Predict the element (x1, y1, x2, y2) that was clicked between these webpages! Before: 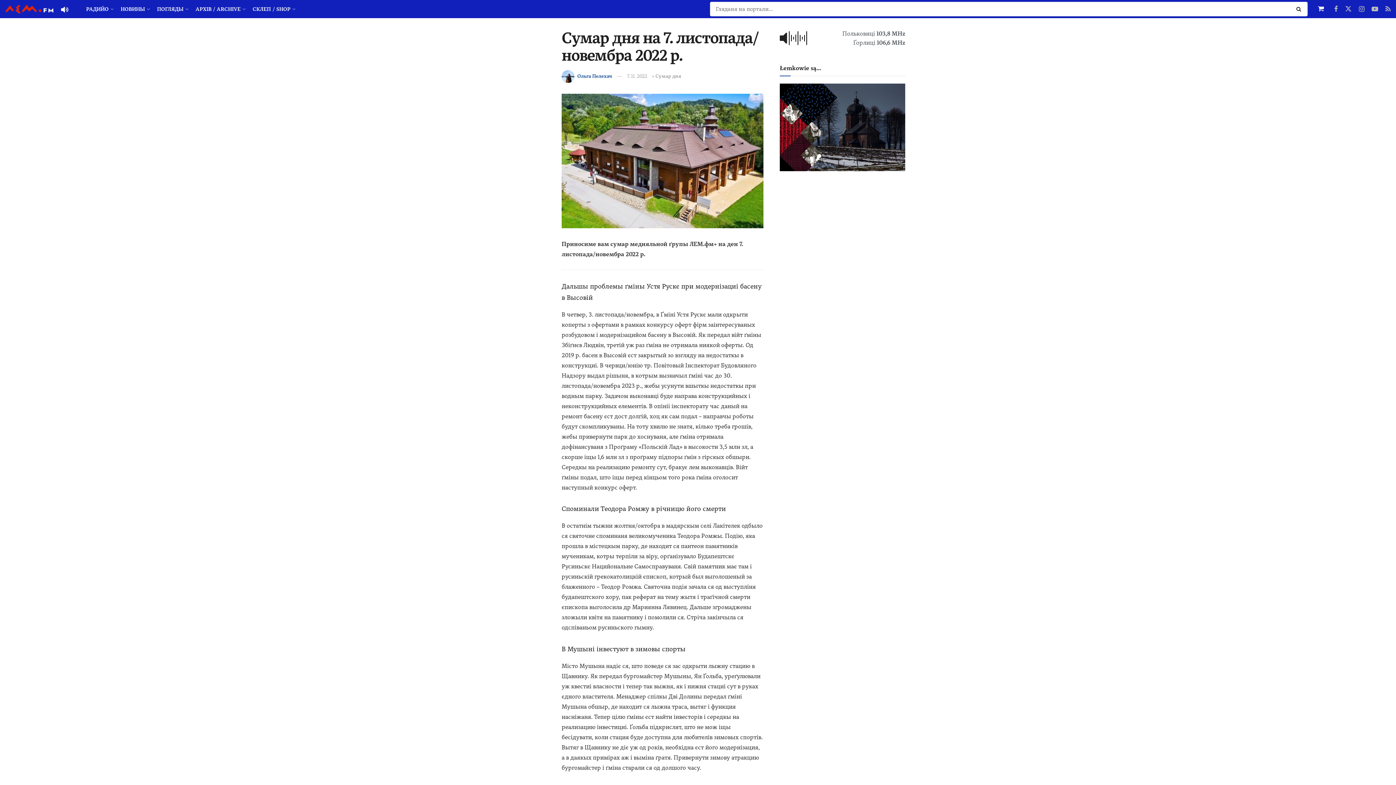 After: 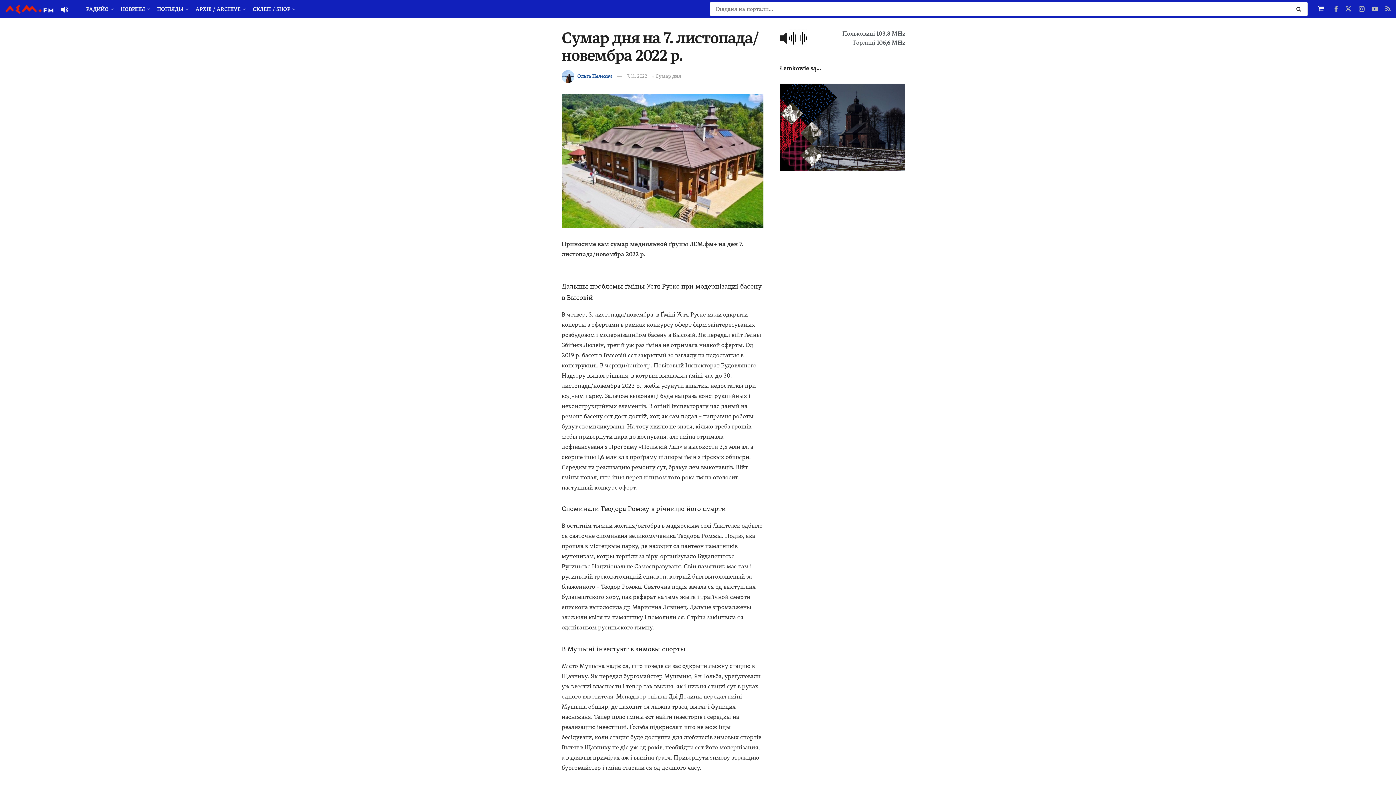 Action: label: 7. 11. 2022 bbox: (627, 73, 647, 78)